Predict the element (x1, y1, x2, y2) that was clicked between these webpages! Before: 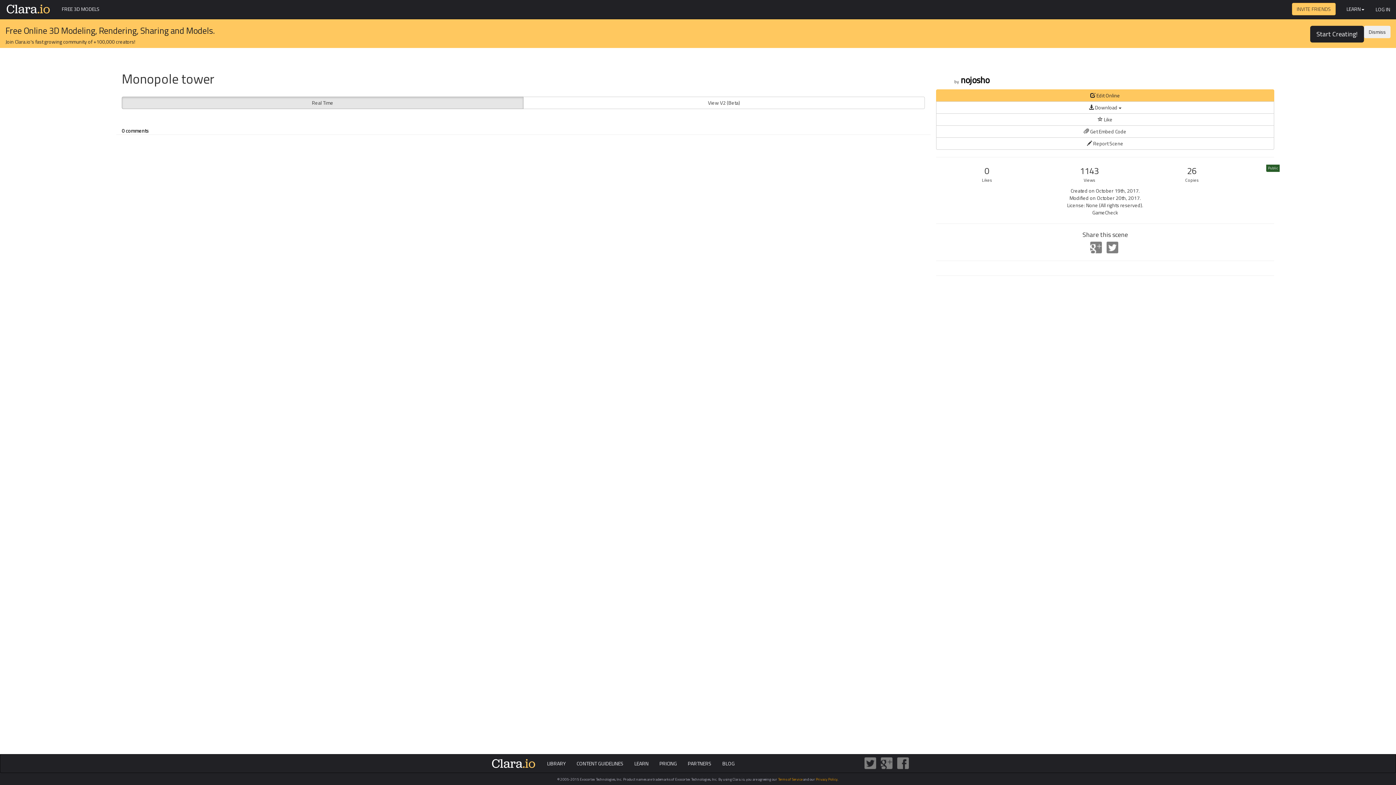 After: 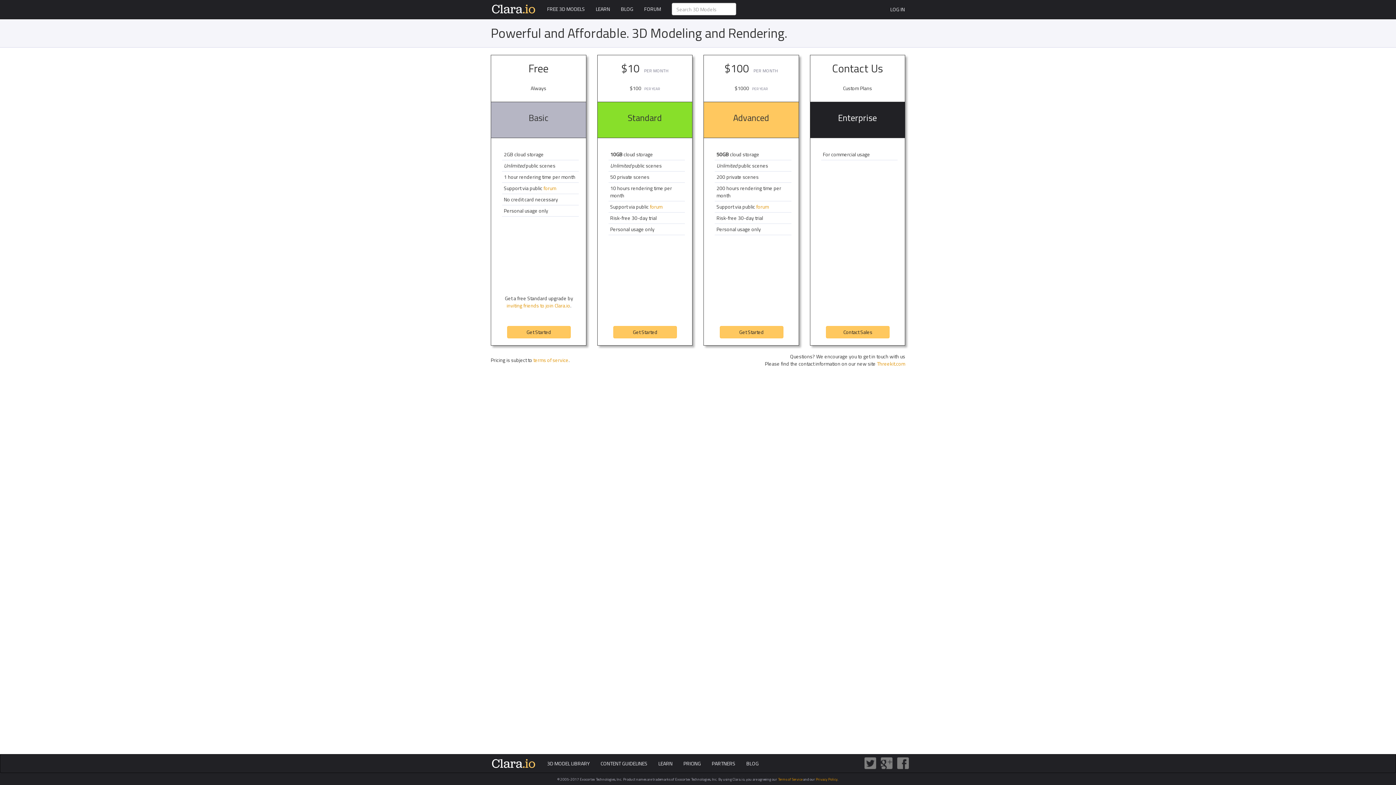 Action: bbox: (654, 754, 682, 773) label: PRICING